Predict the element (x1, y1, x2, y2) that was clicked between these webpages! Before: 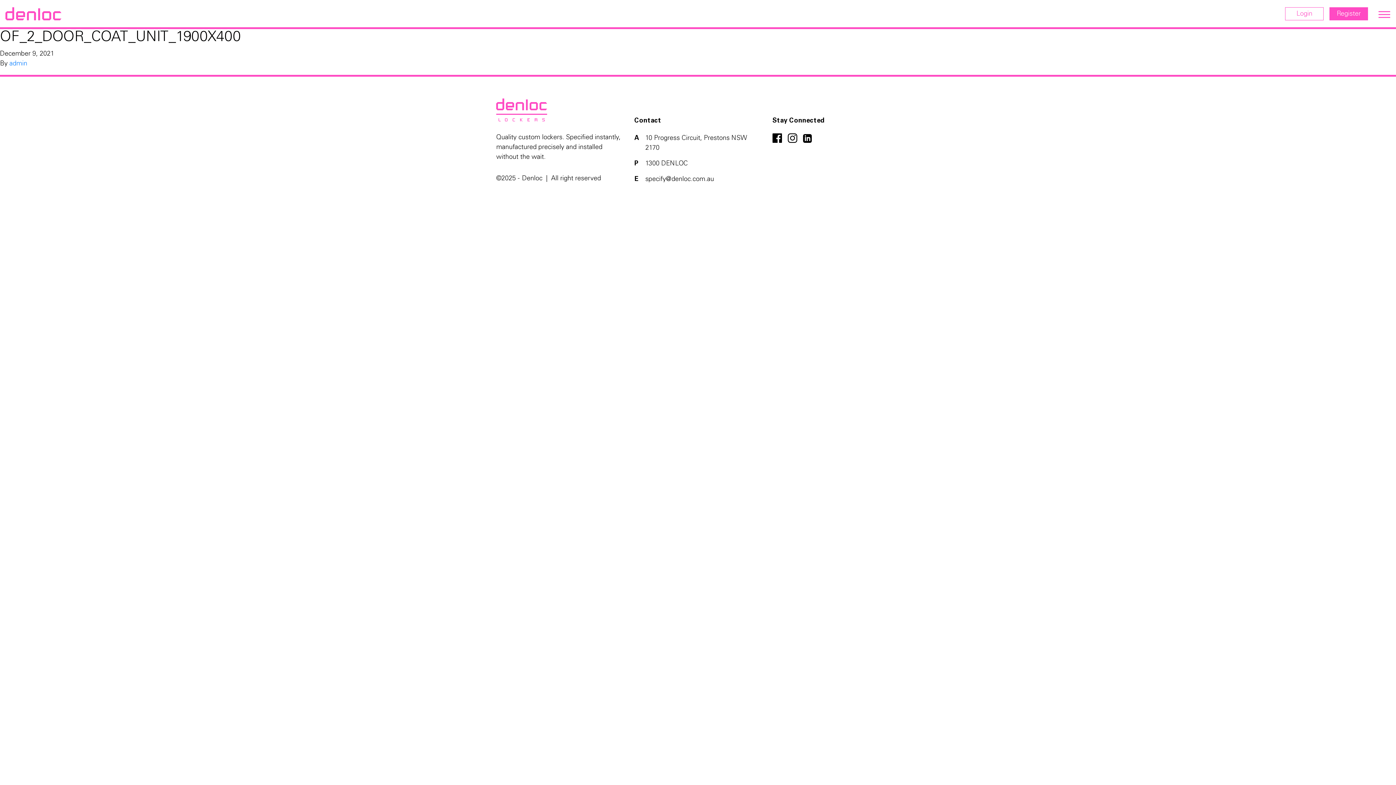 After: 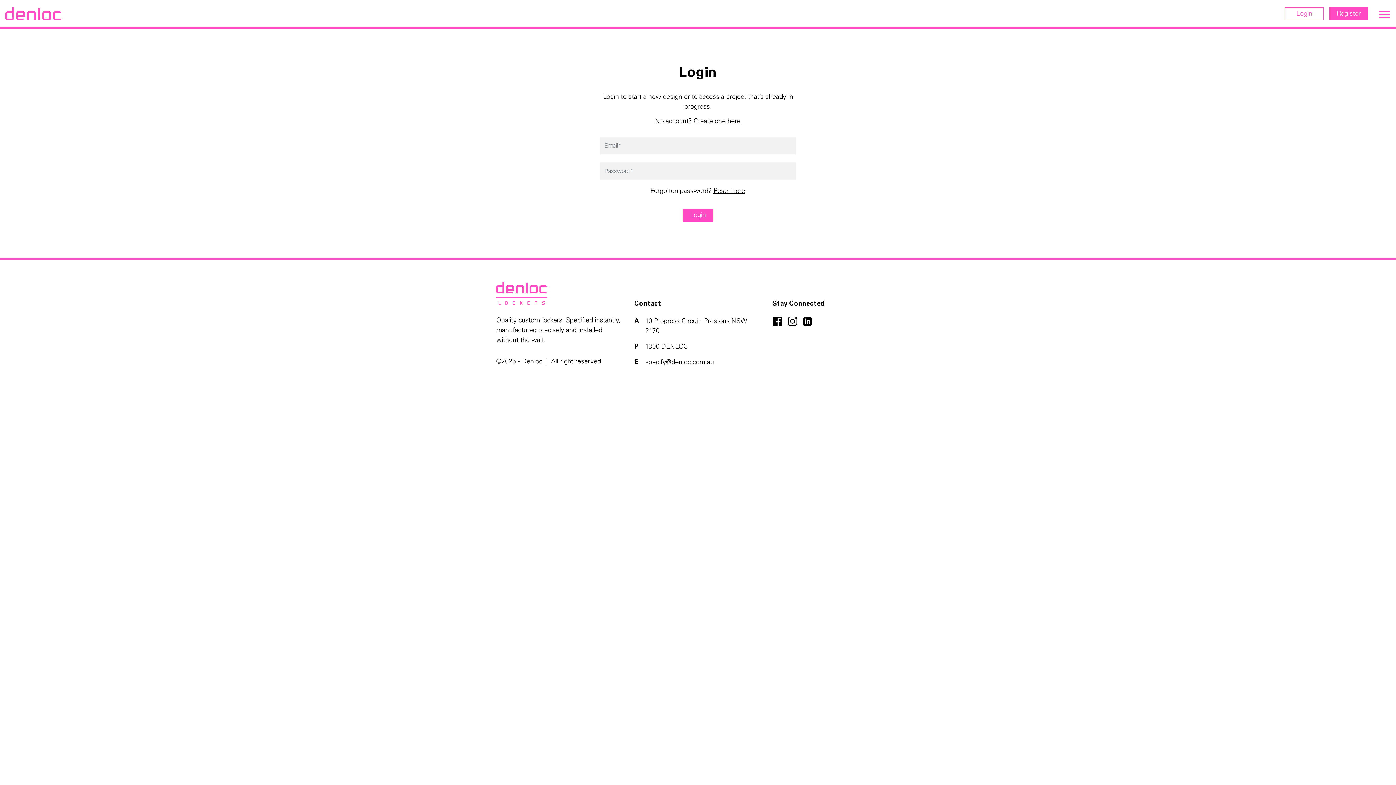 Action: label: Login bbox: (1285, 7, 1324, 20)